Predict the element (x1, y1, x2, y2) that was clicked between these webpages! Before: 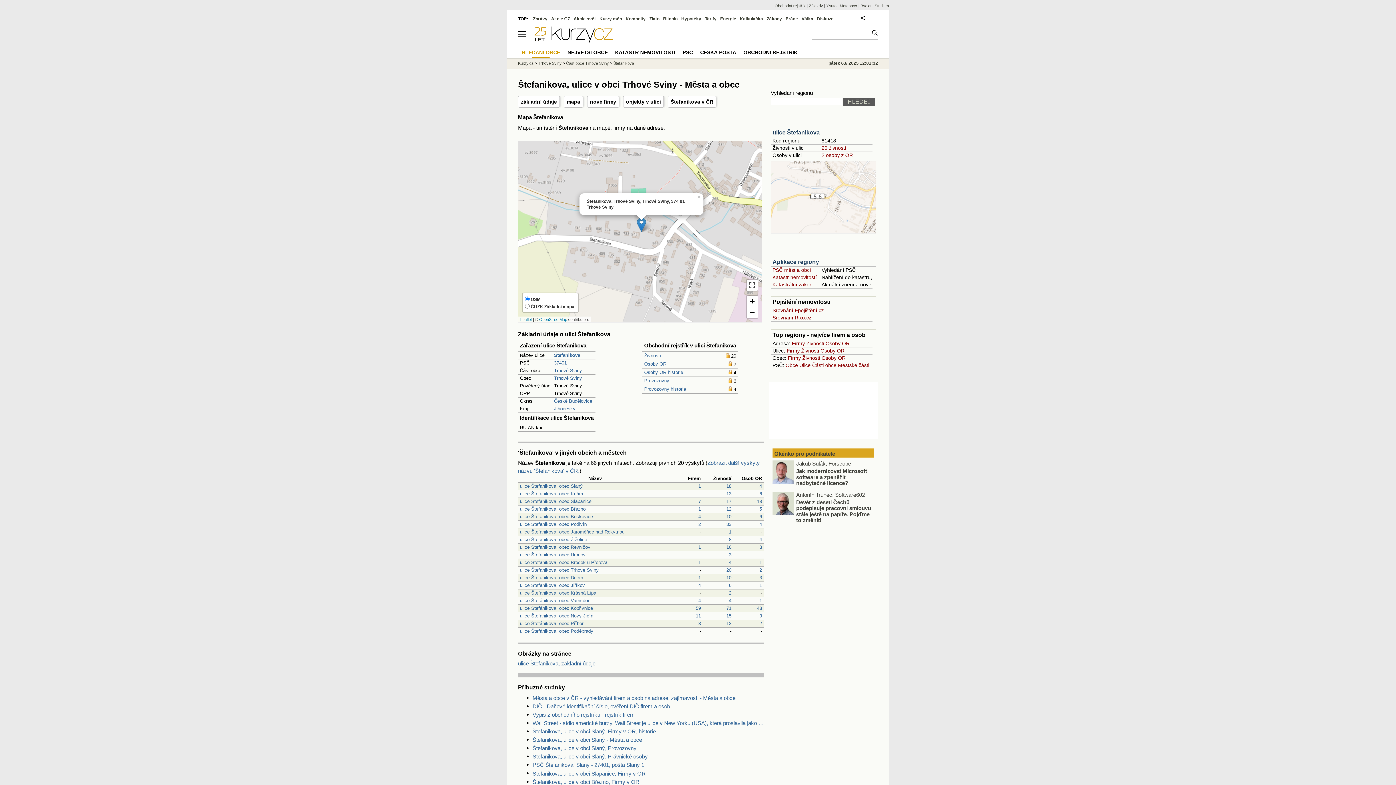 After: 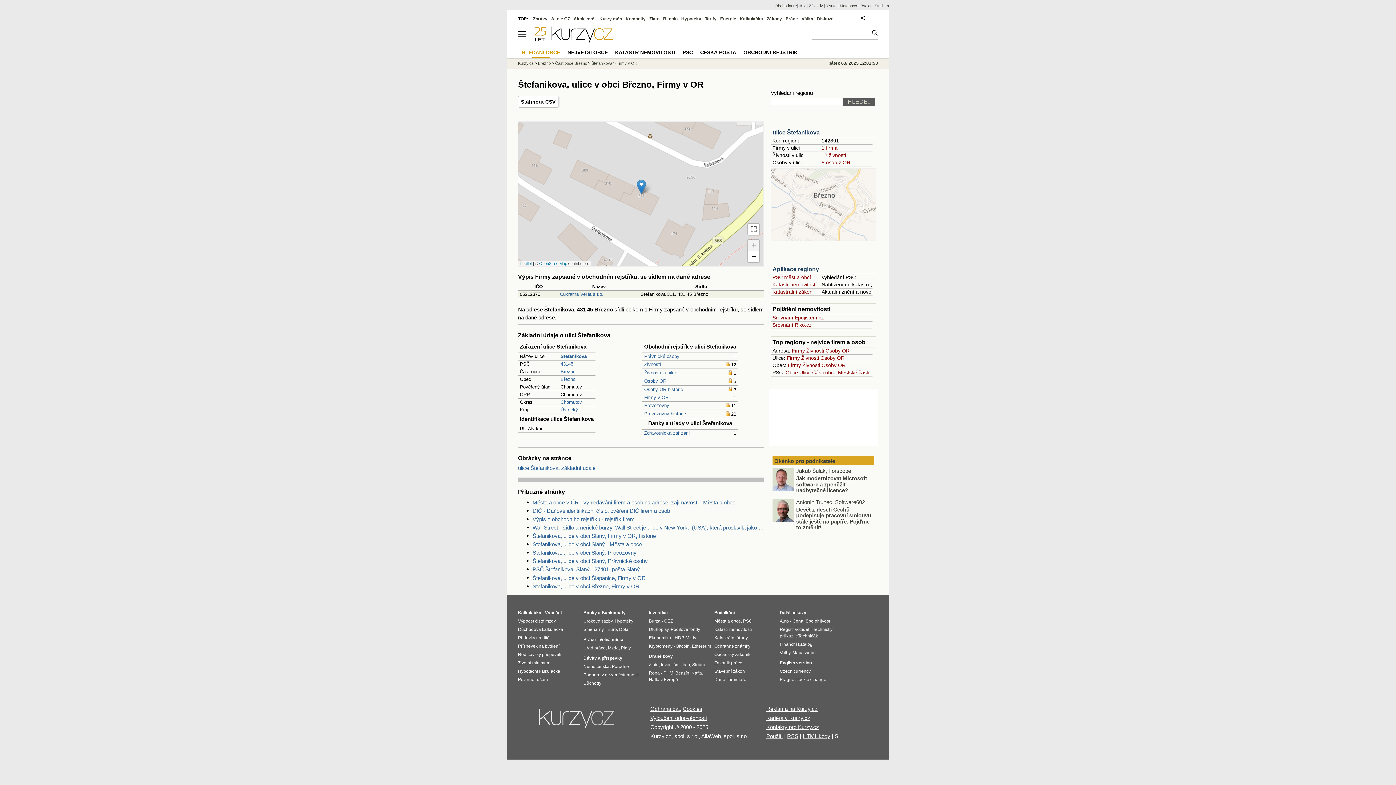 Action: label: Štefanikova, ulice v obci Březno, Firmy v OR bbox: (532, 778, 639, 786)